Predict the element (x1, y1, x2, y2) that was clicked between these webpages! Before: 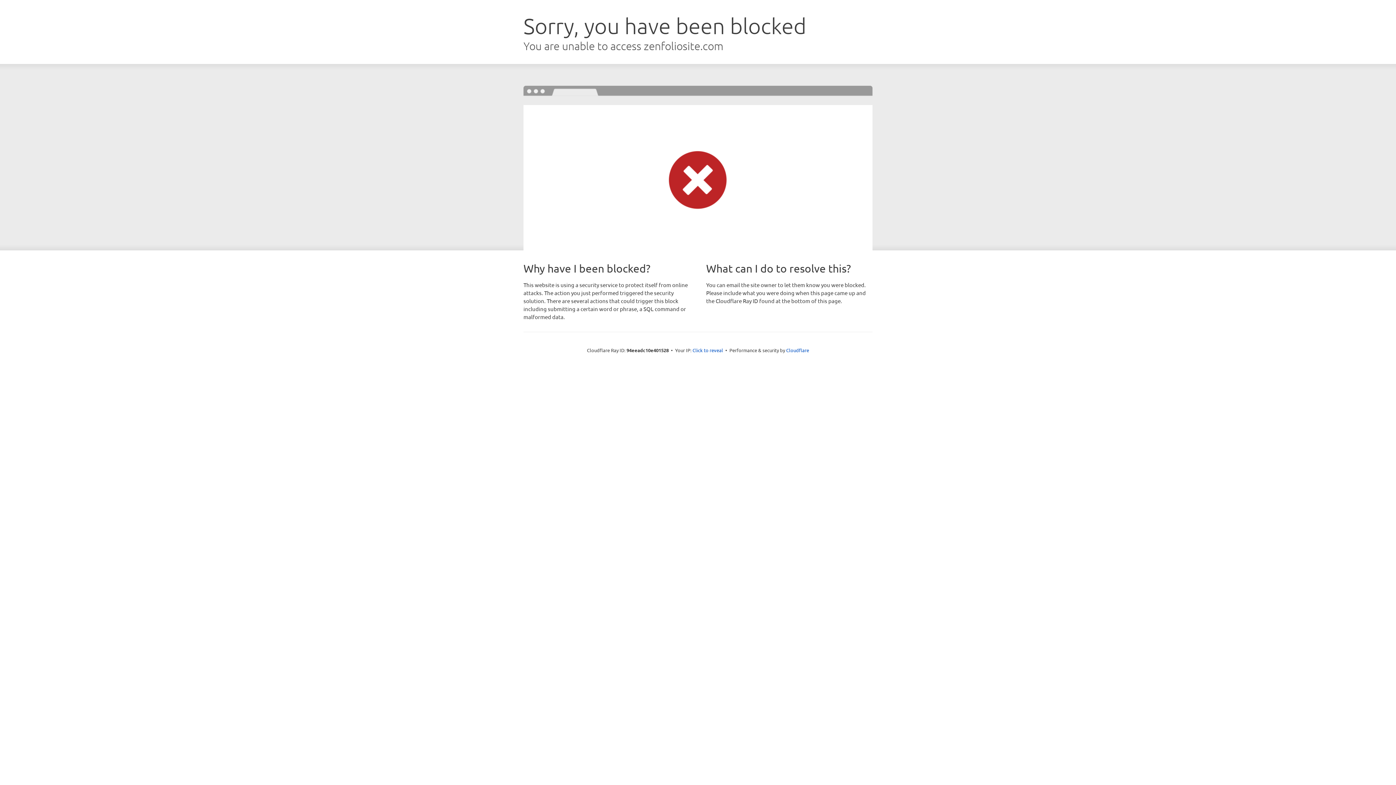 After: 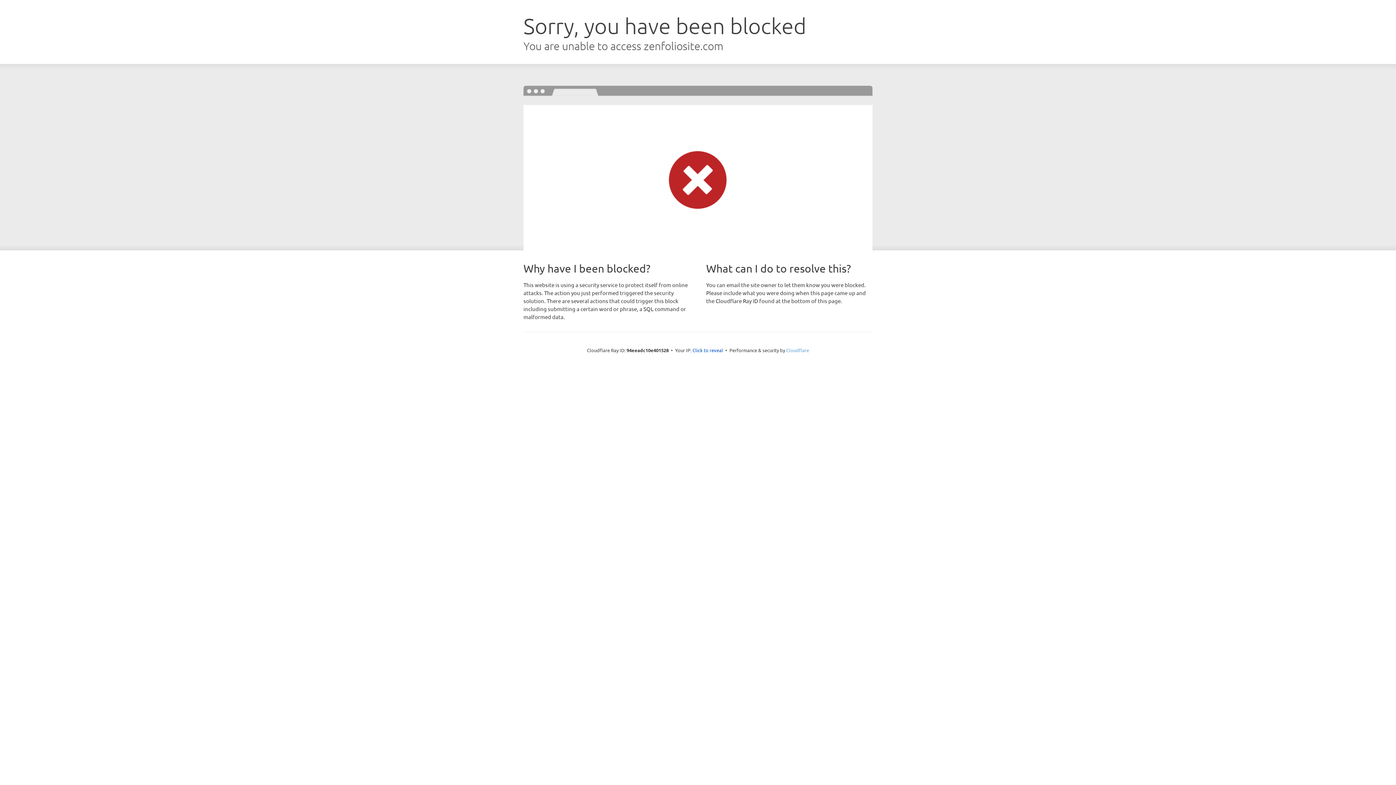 Action: bbox: (786, 347, 809, 353) label: Cloudflare